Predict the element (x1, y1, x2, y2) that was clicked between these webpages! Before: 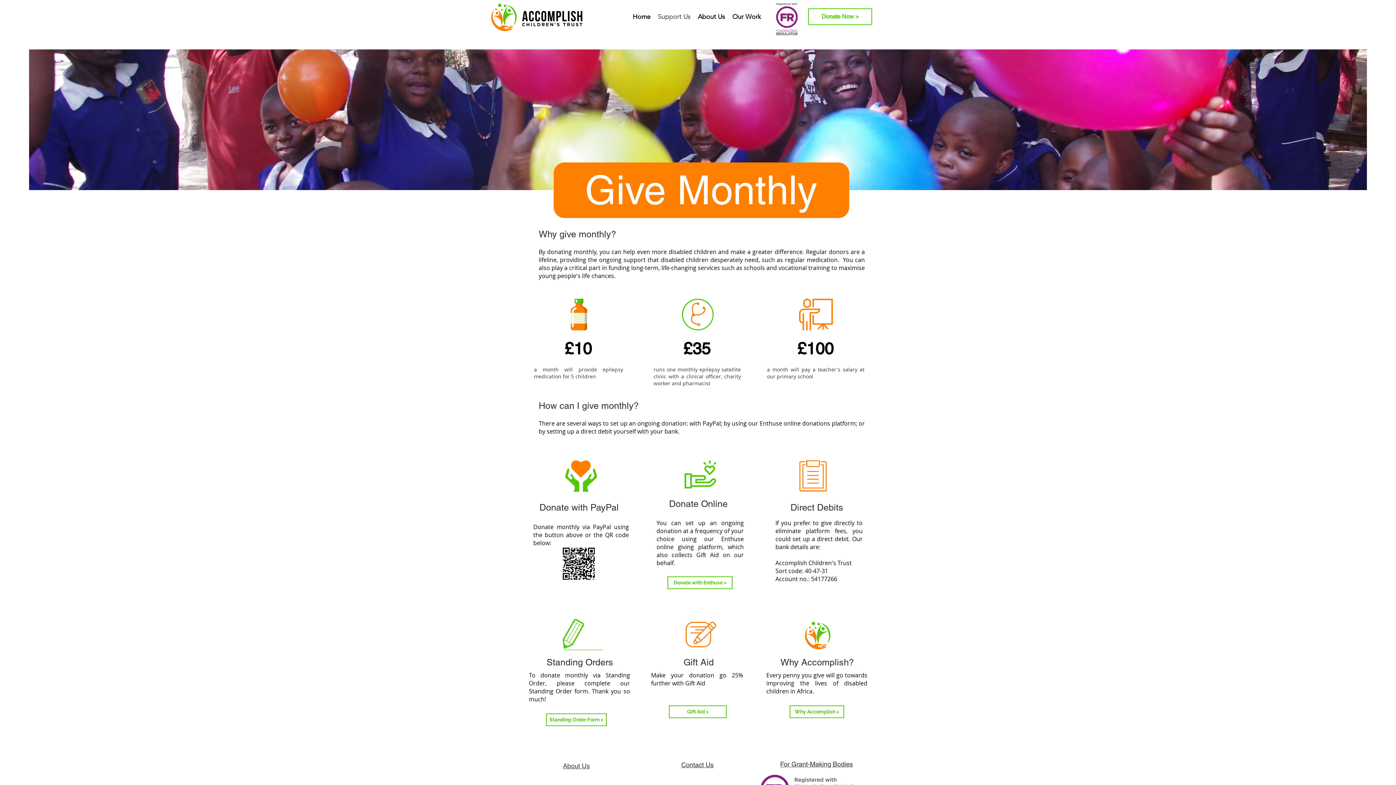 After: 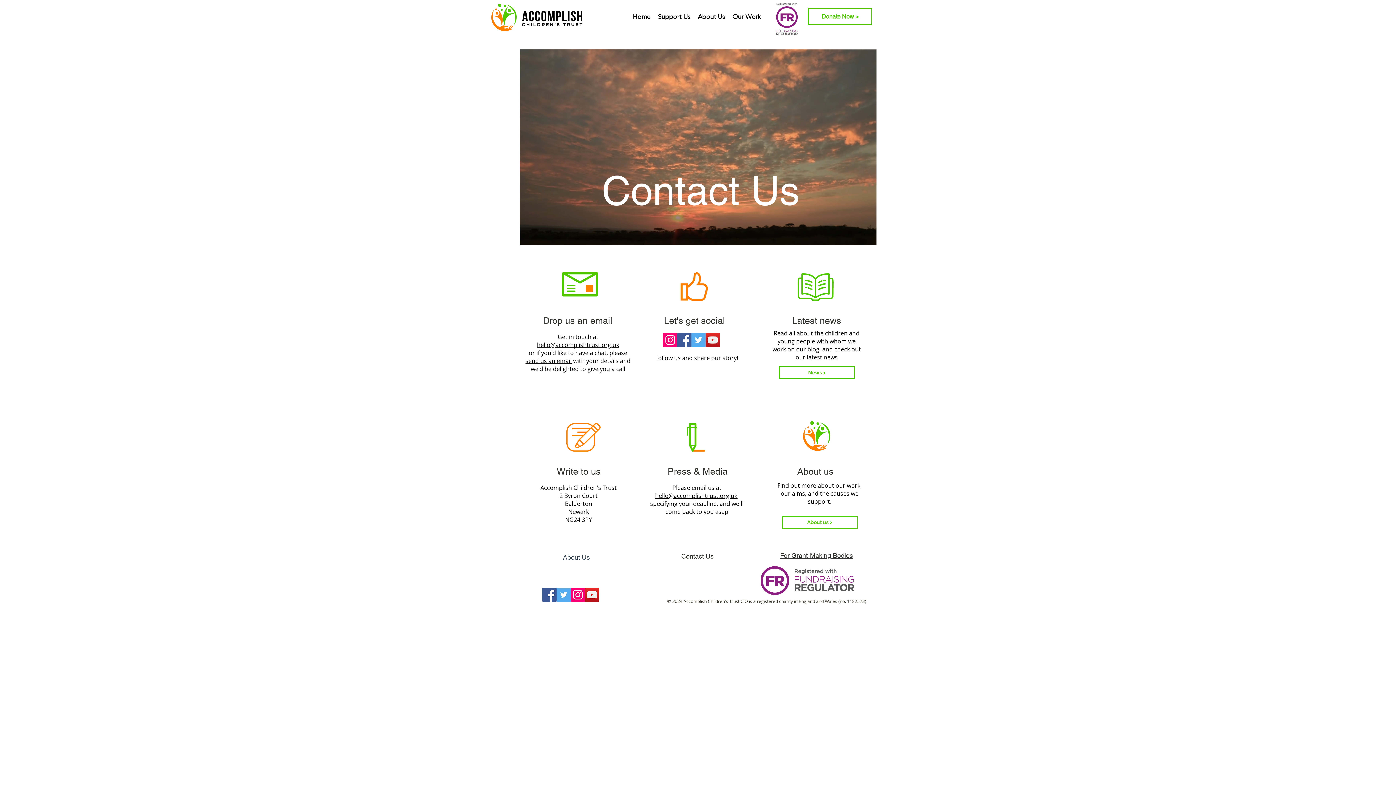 Action: label: Contact Us bbox: (681, 761, 713, 769)